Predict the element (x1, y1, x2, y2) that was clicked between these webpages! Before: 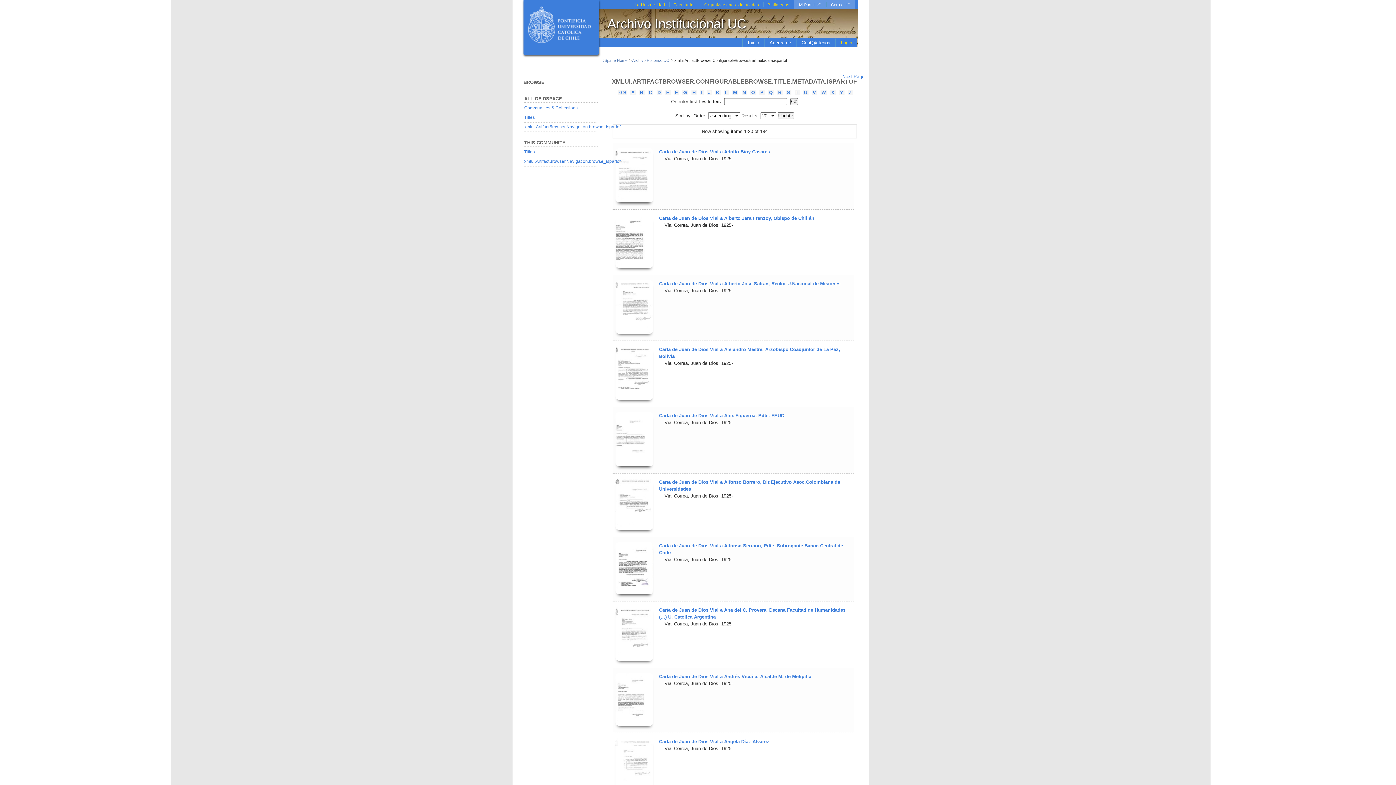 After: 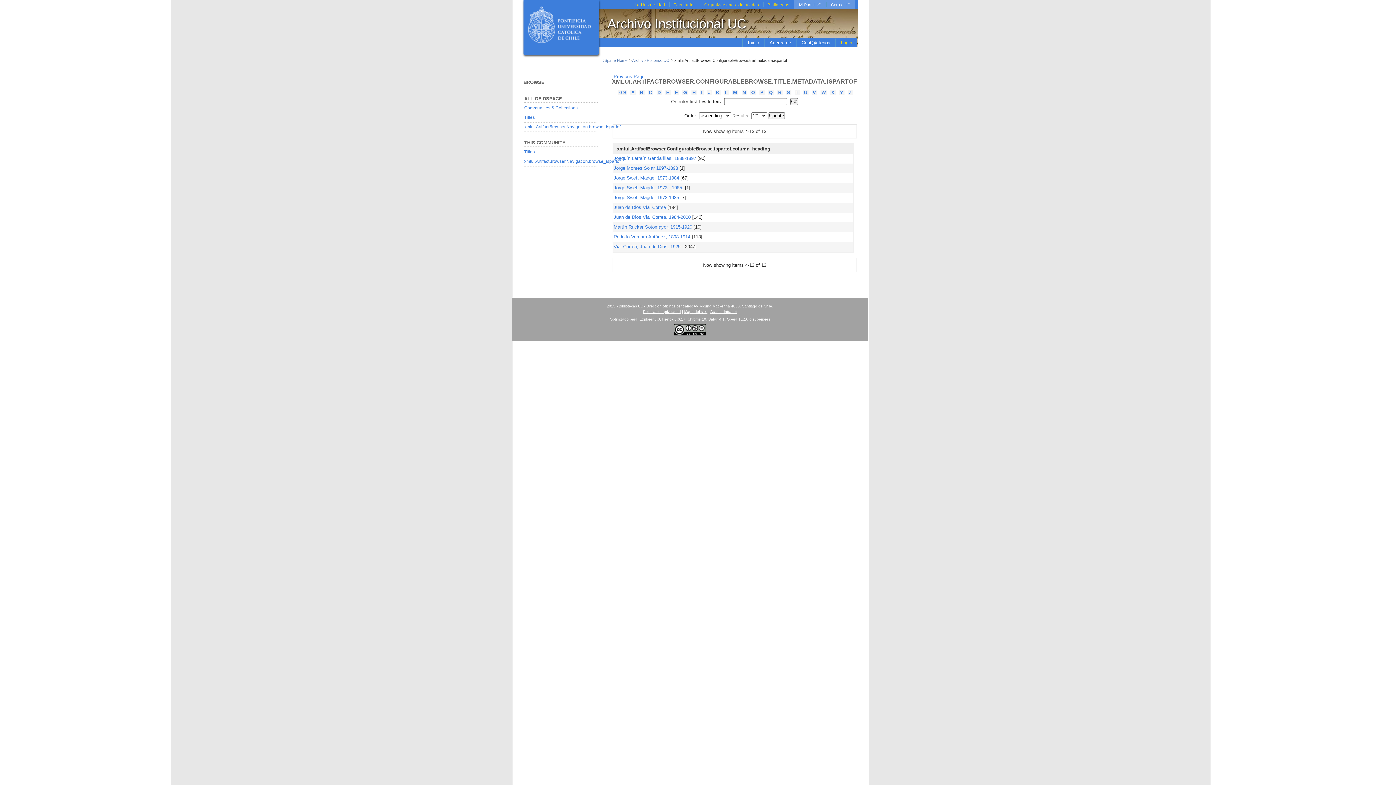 Action: bbox: (691, 89, 696, 95) label: H